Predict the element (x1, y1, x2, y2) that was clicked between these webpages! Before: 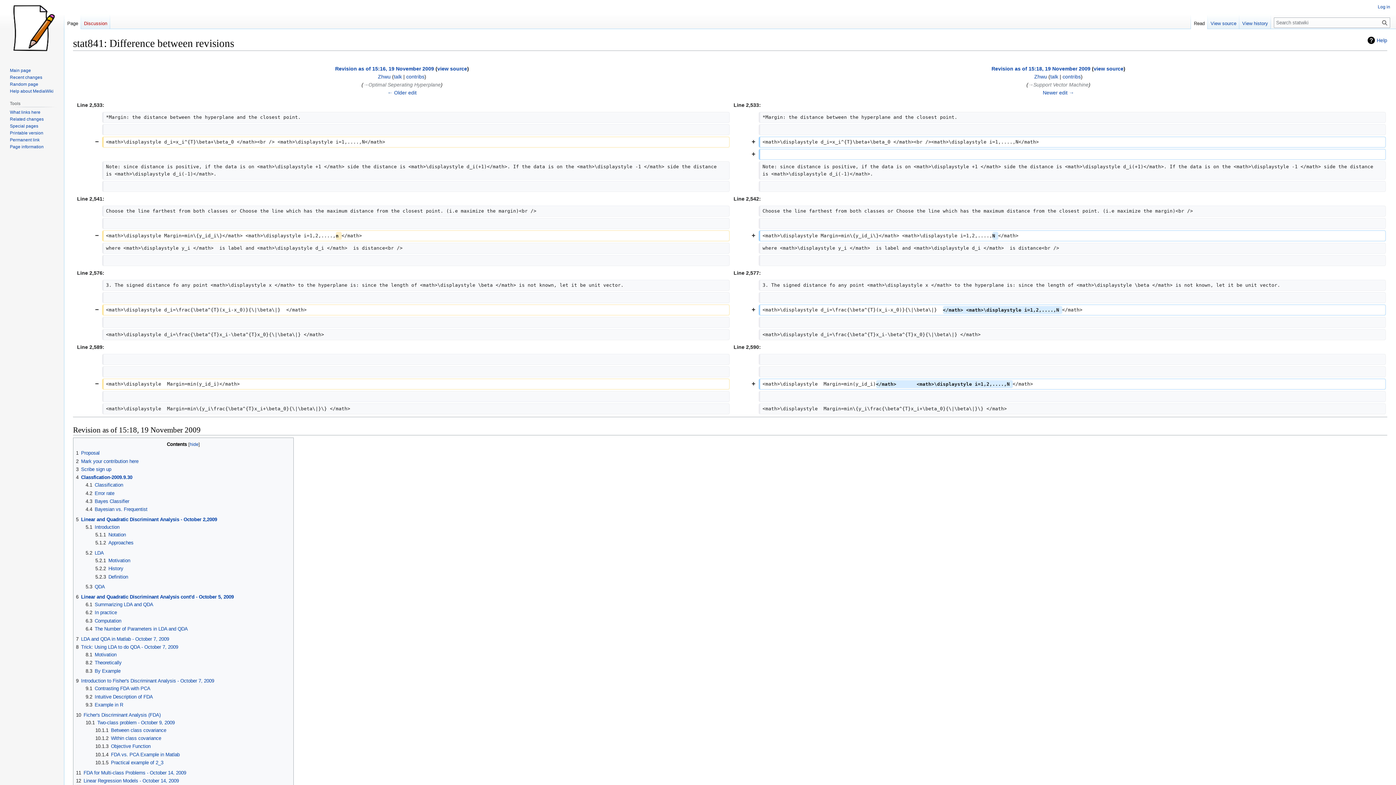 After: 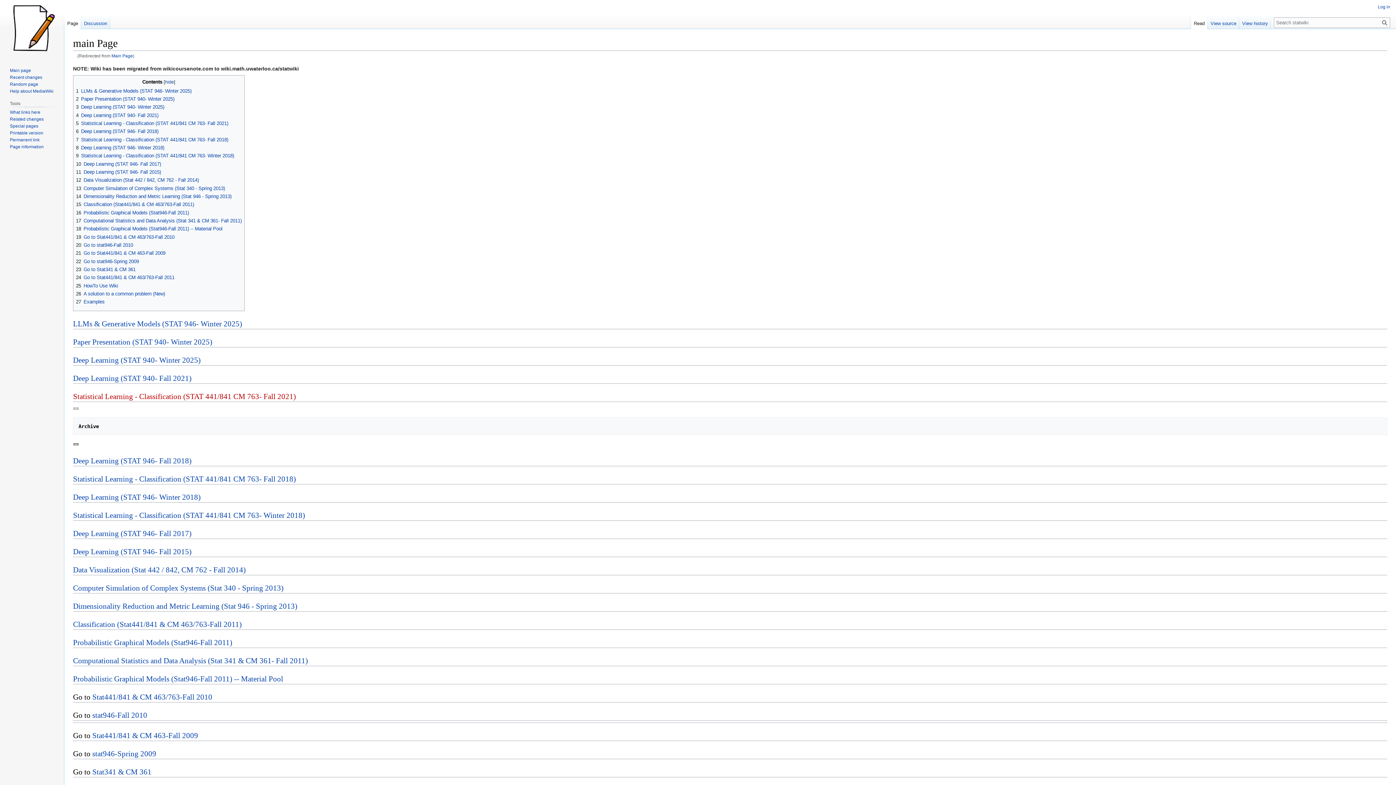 Action: bbox: (2, 0, 61, 58)